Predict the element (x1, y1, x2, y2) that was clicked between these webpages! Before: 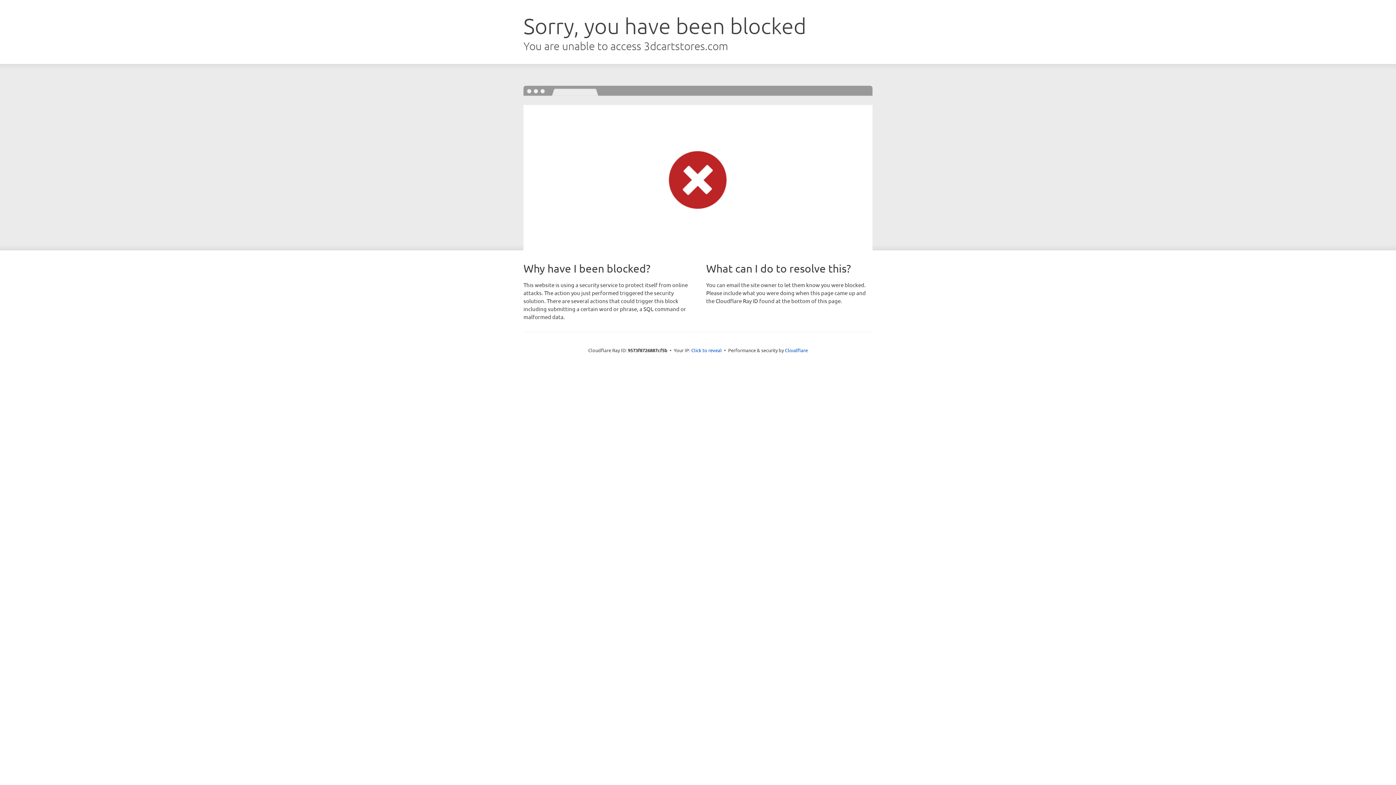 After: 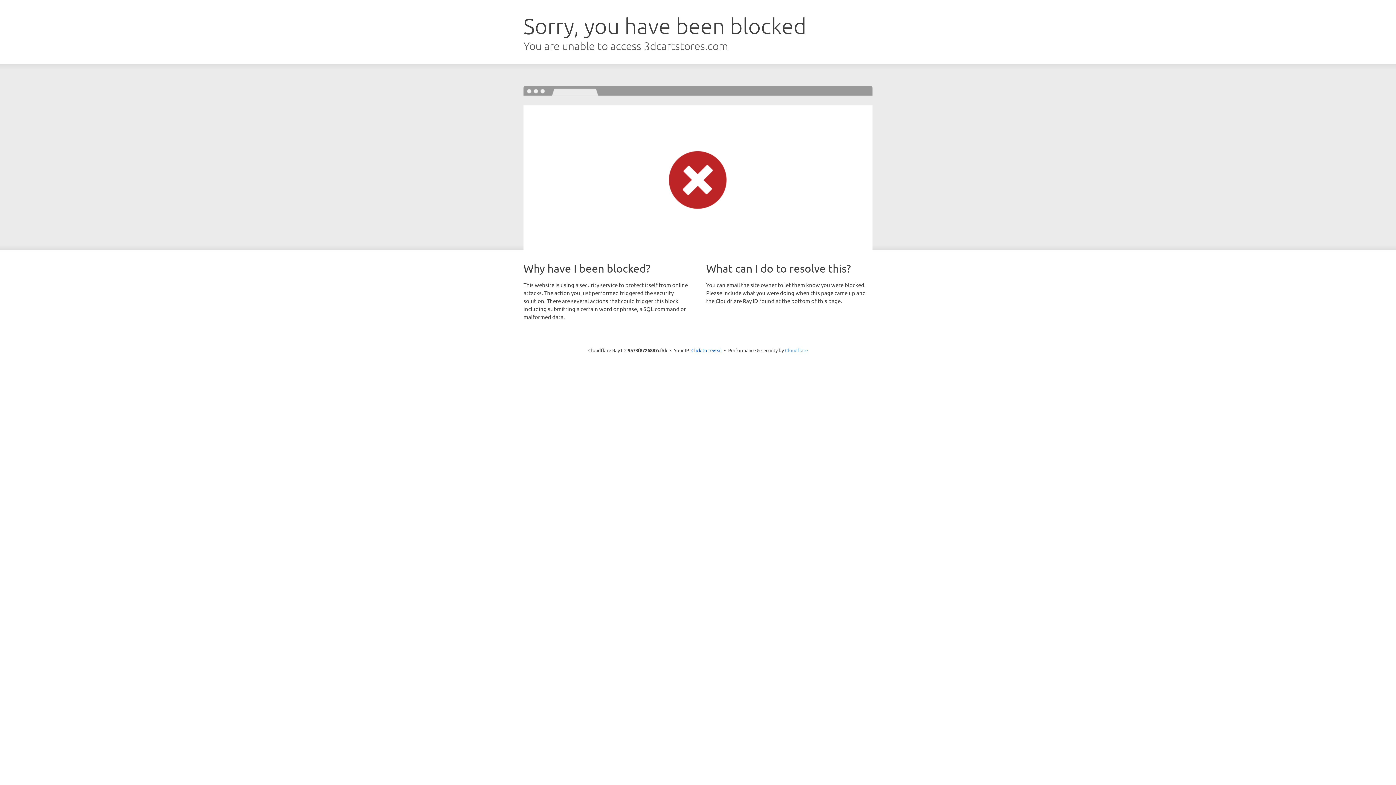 Action: bbox: (785, 347, 808, 353) label: Cloudflare